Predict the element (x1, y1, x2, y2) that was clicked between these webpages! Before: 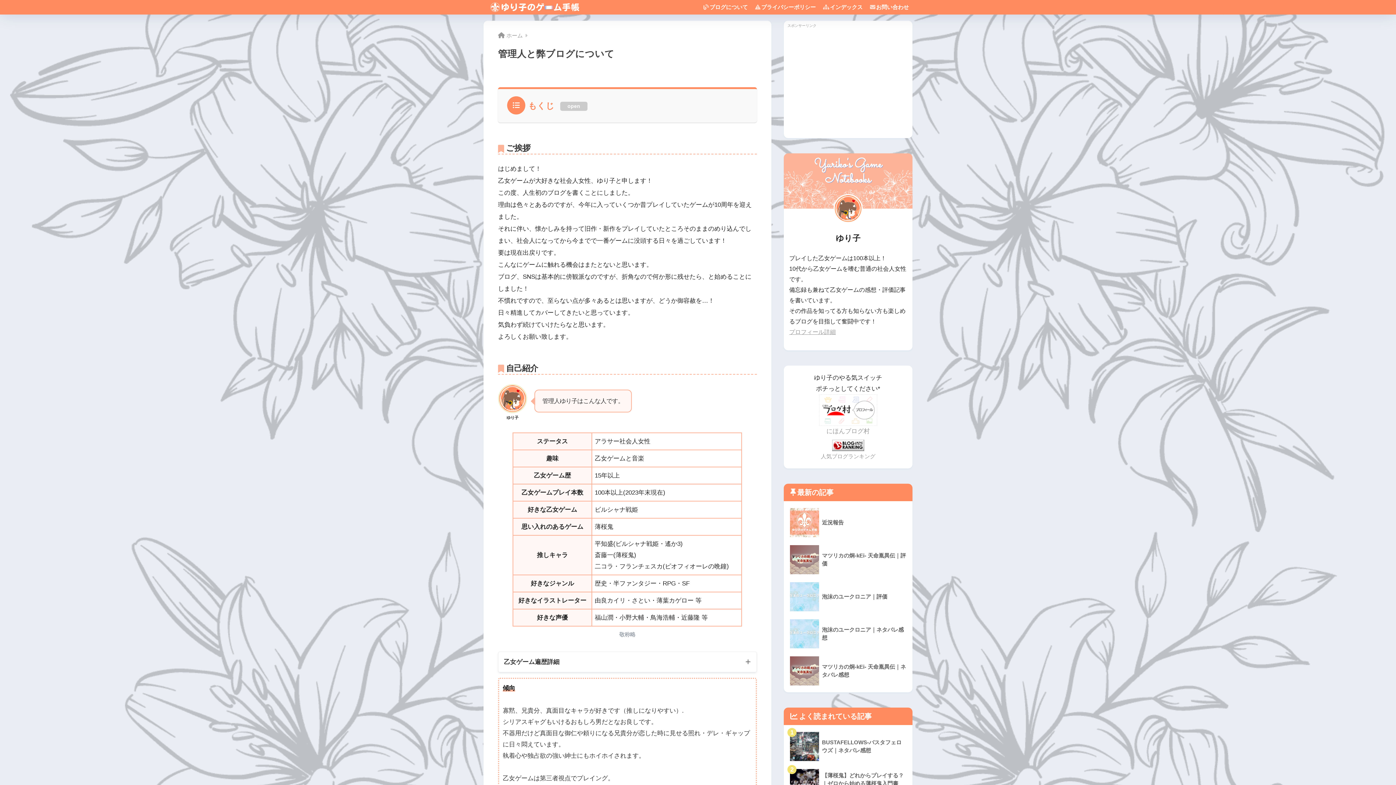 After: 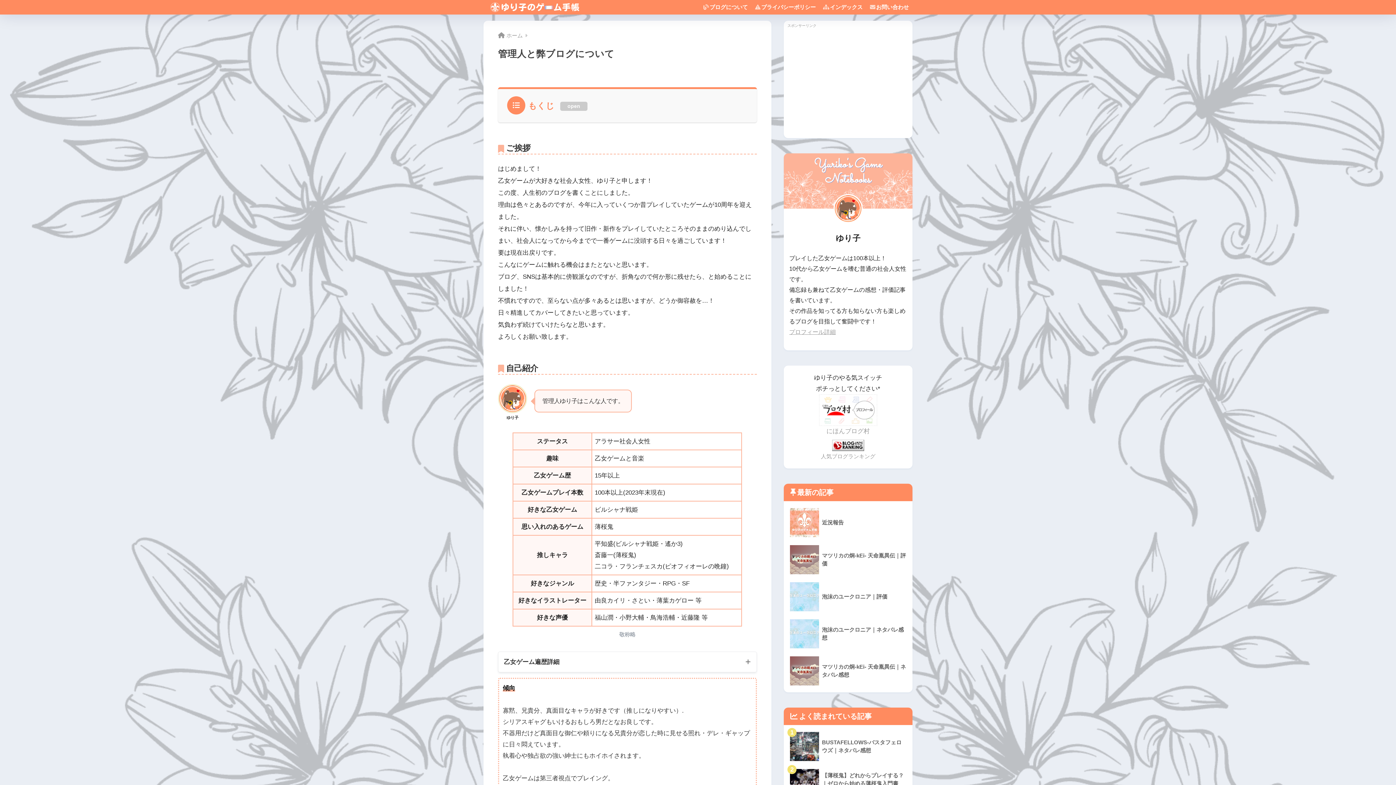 Action: bbox: (819, 406, 877, 413)